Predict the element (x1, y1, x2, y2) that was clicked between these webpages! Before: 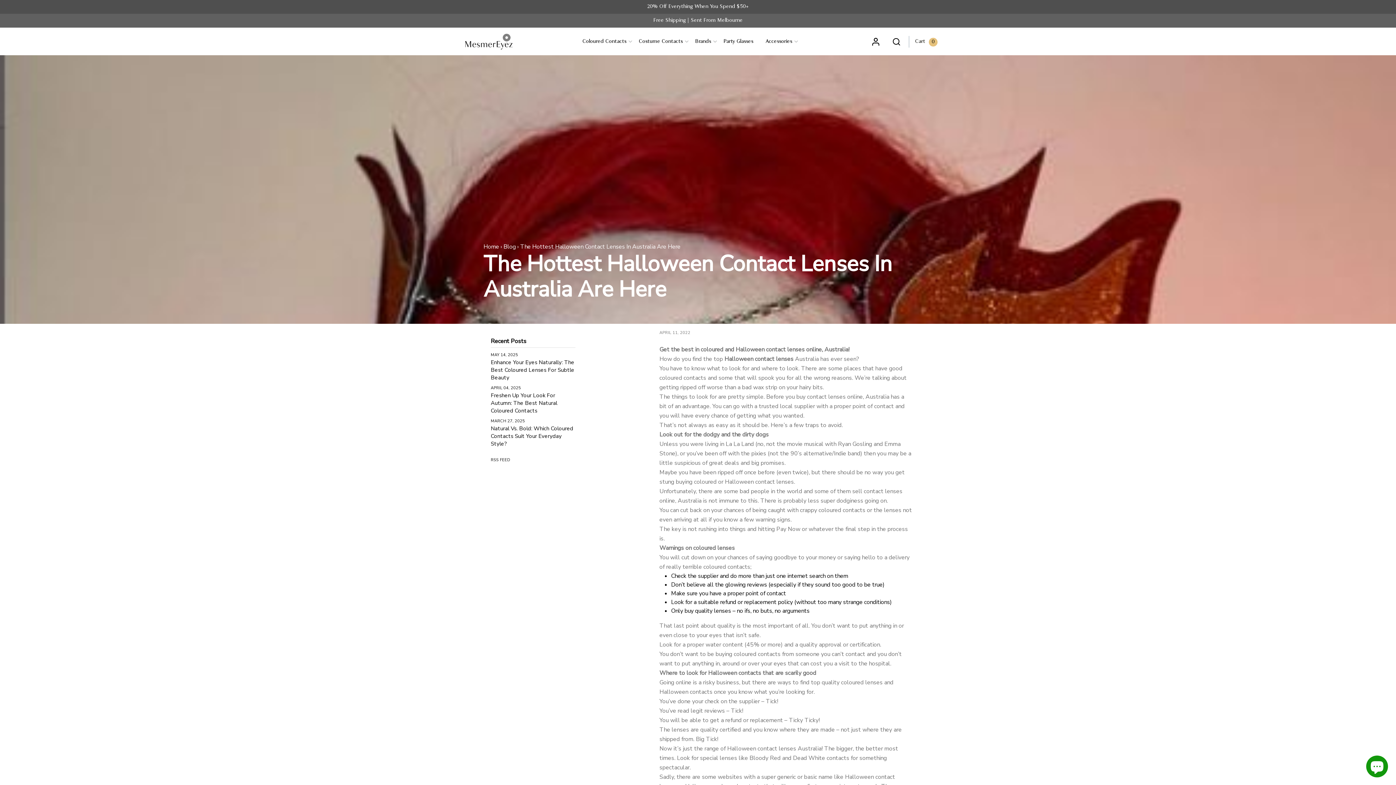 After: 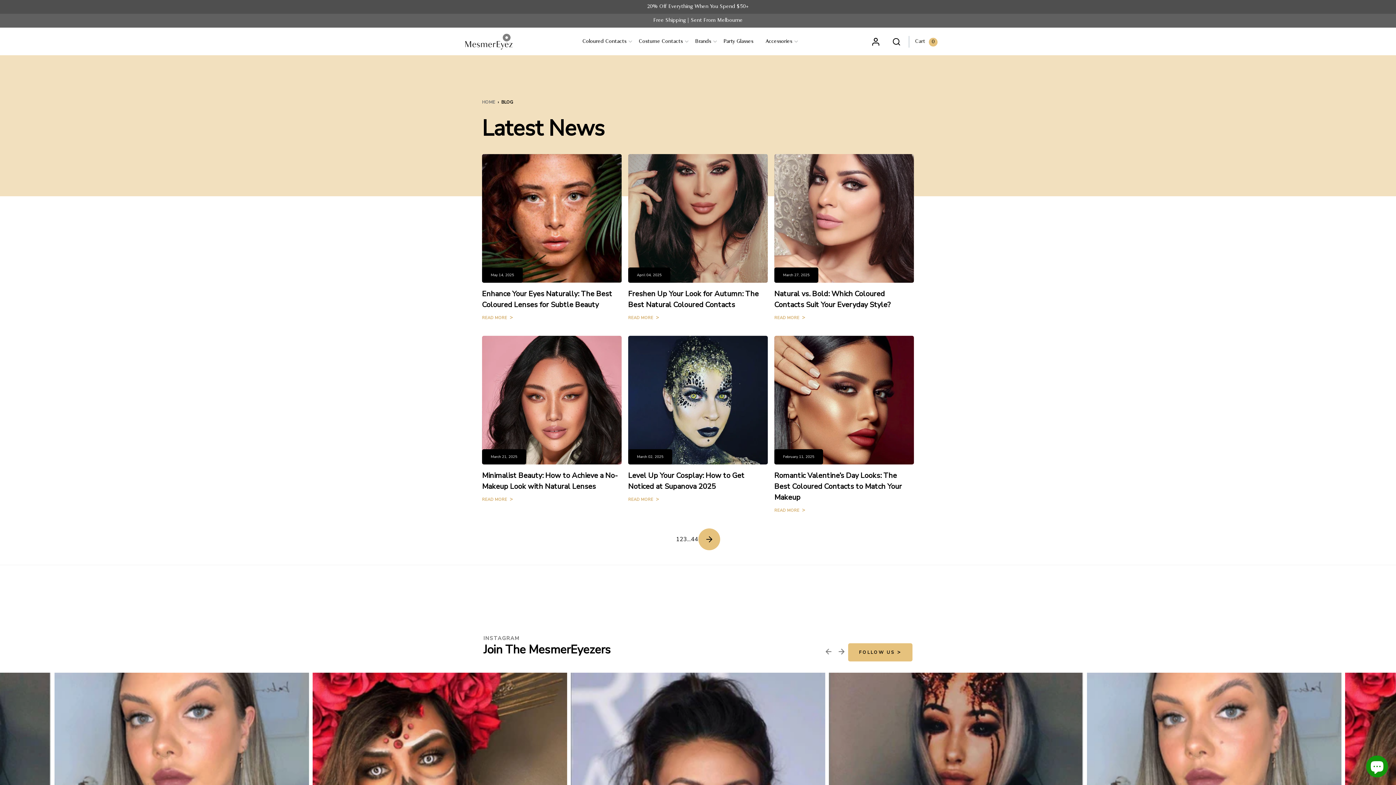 Action: label: Blog bbox: (503, 242, 516, 250)